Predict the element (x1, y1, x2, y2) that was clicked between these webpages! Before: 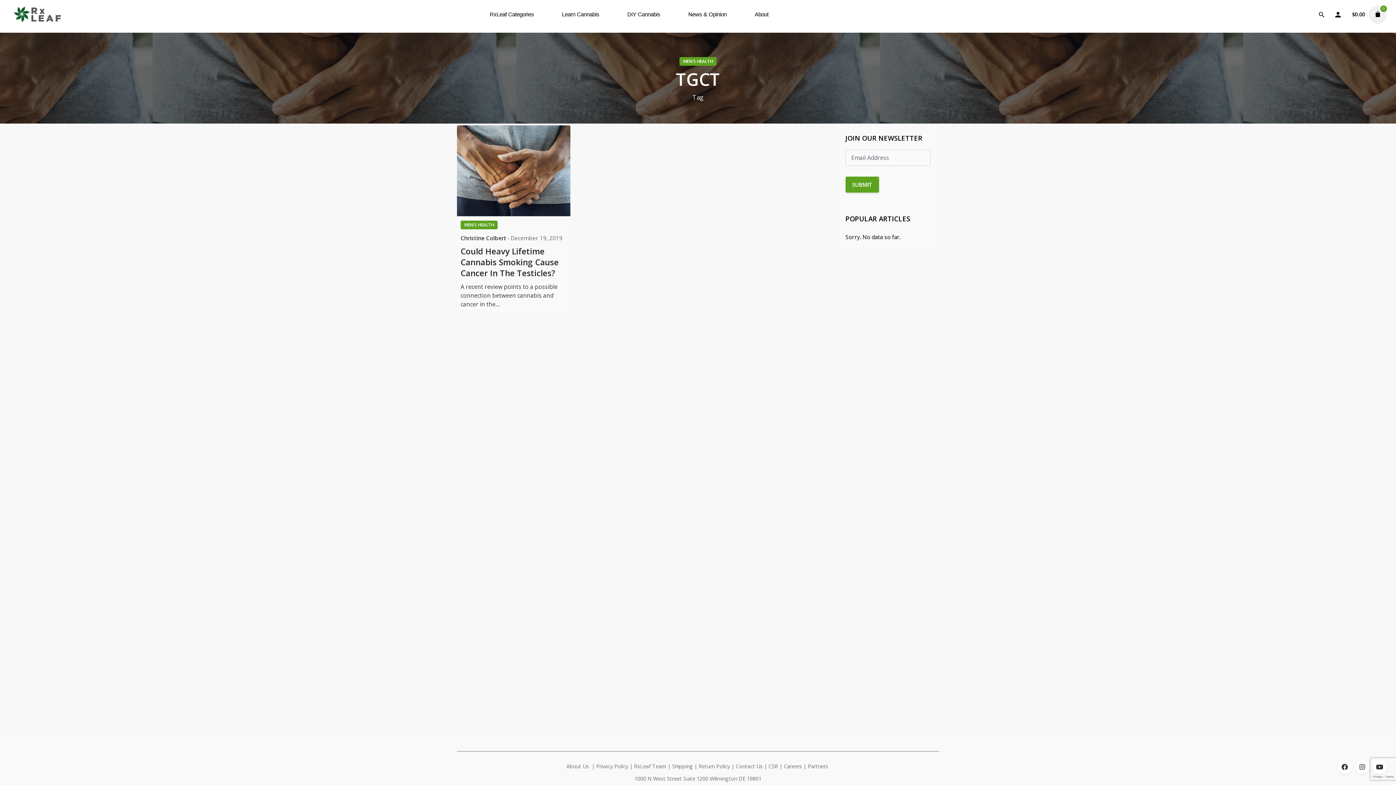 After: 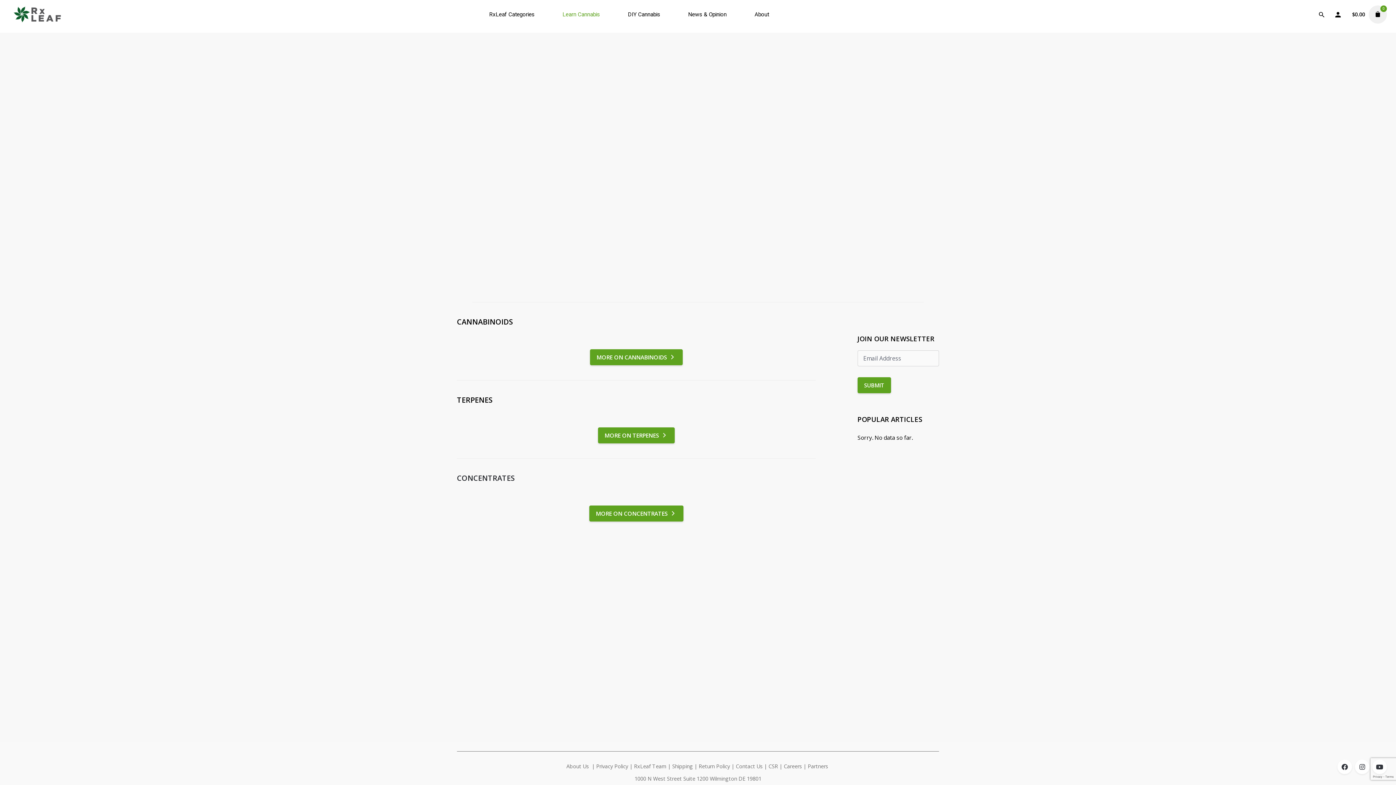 Action: bbox: (548, -3, 613, 32) label: Learn Cannabis